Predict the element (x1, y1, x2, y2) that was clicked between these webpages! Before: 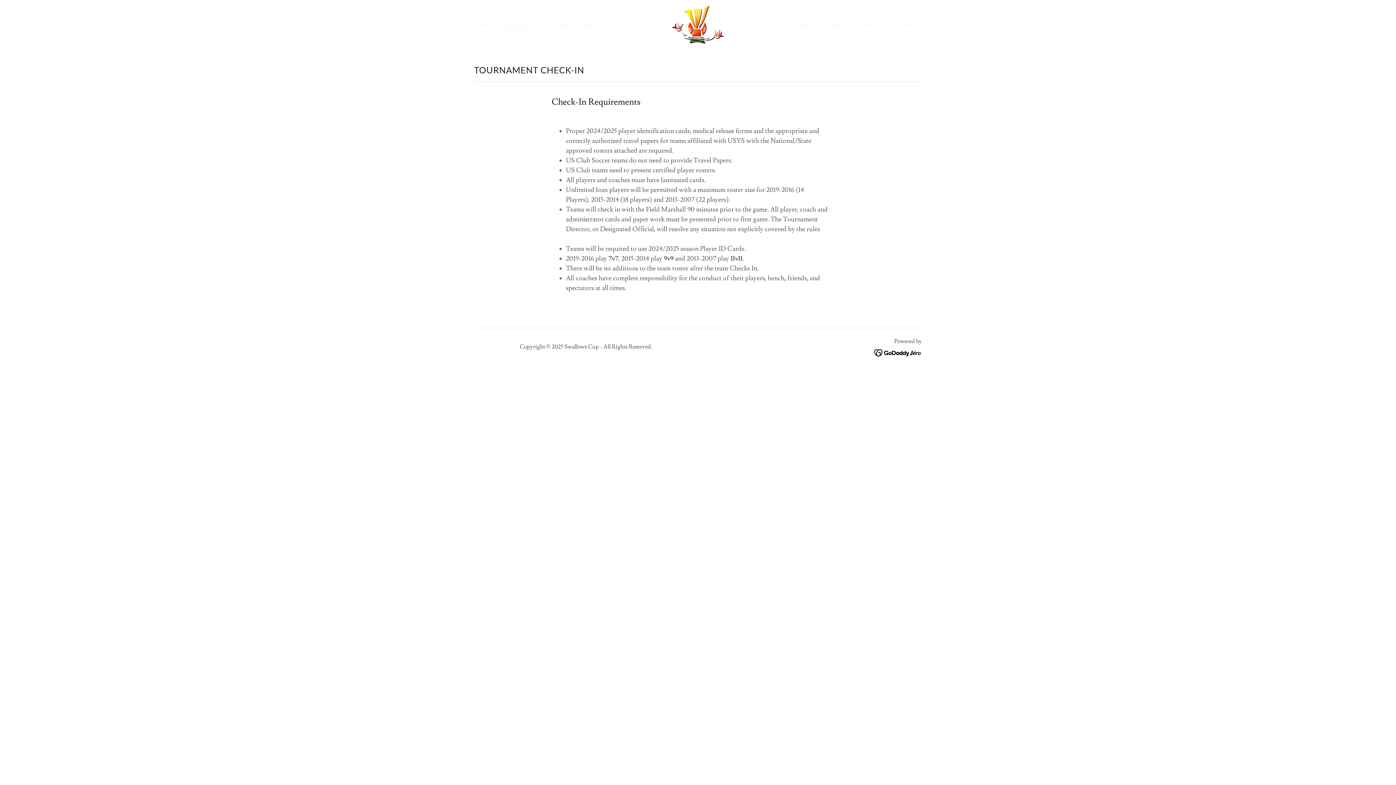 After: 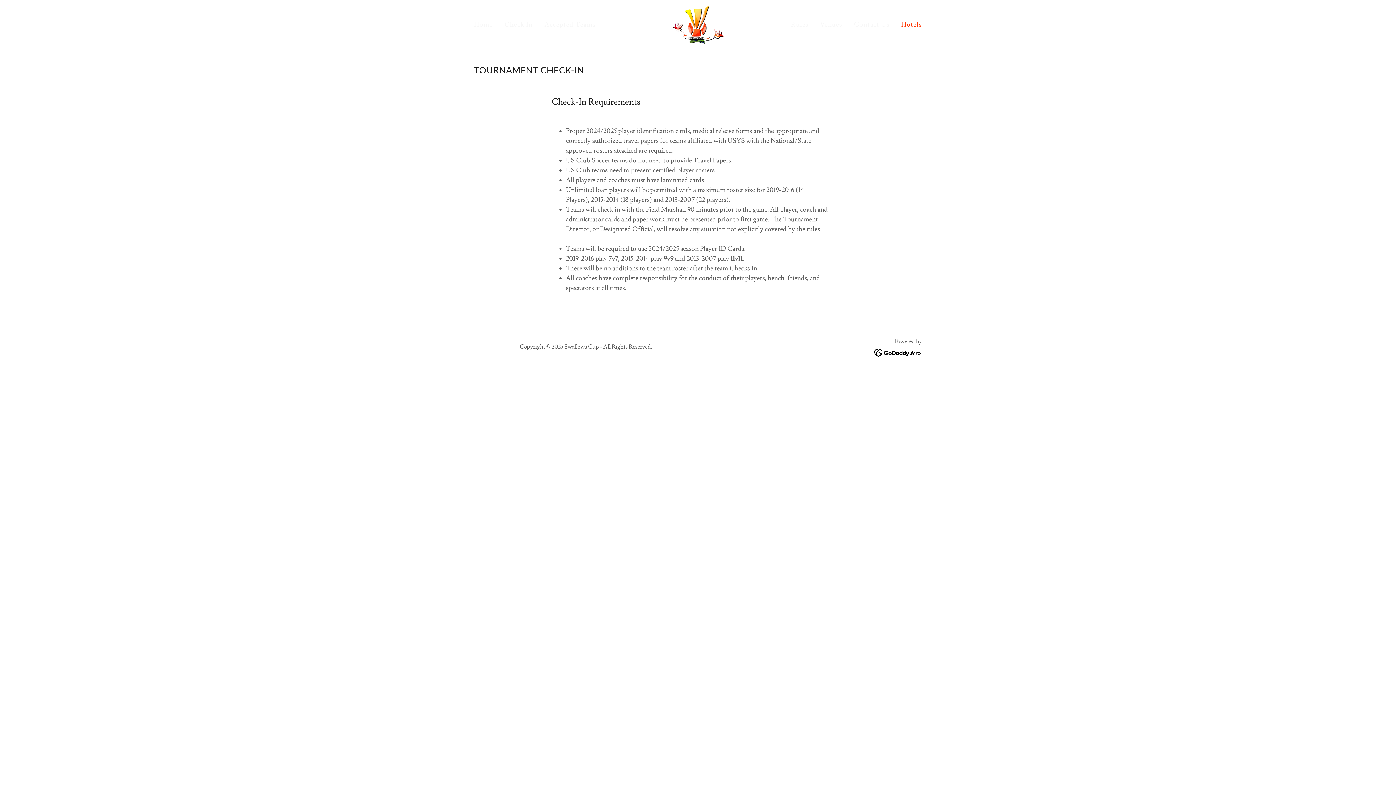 Action: bbox: (899, 18, 924, 31) label: Hotels